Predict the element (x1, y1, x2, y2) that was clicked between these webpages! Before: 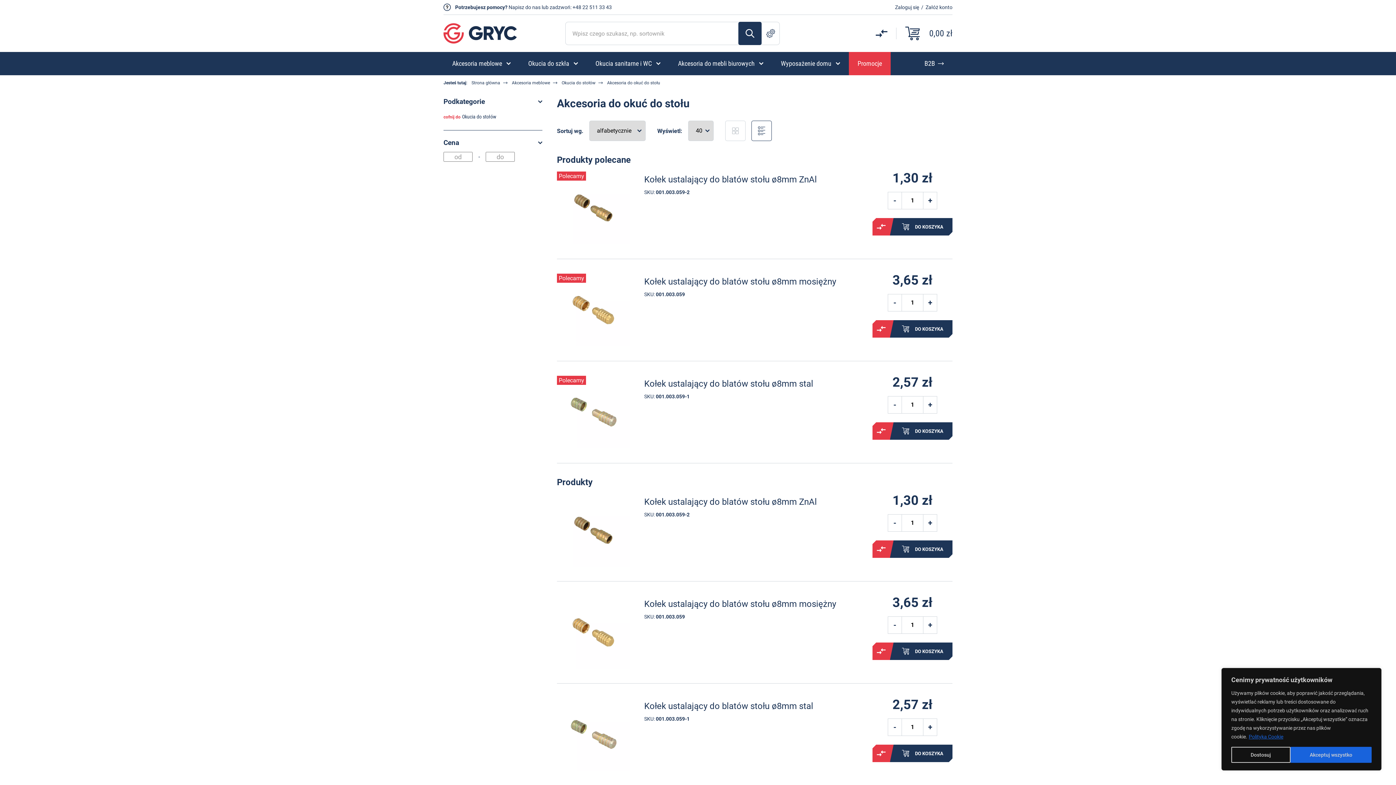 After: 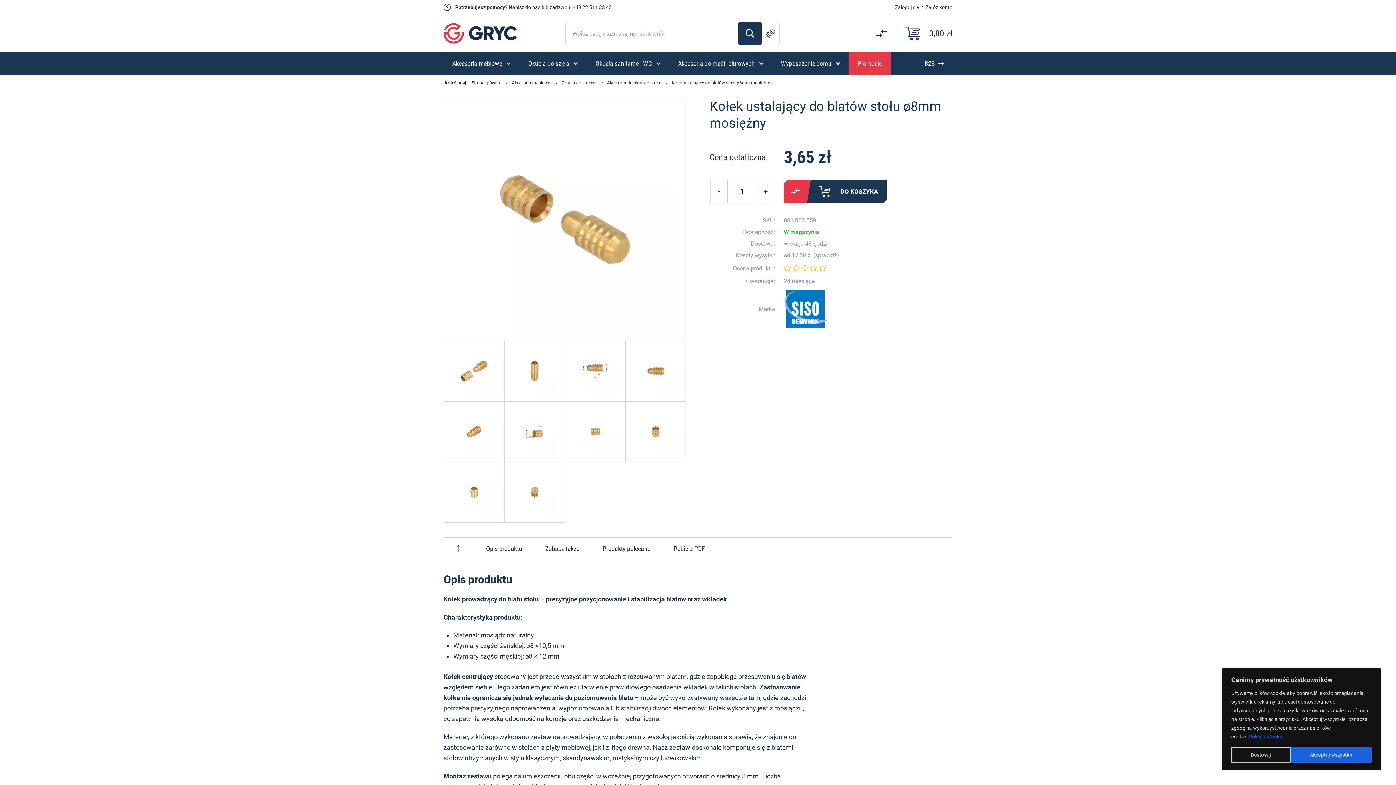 Action: label: Kołek ustalający do blatów stołu ø8mm mosiężny bbox: (644, 598, 836, 610)